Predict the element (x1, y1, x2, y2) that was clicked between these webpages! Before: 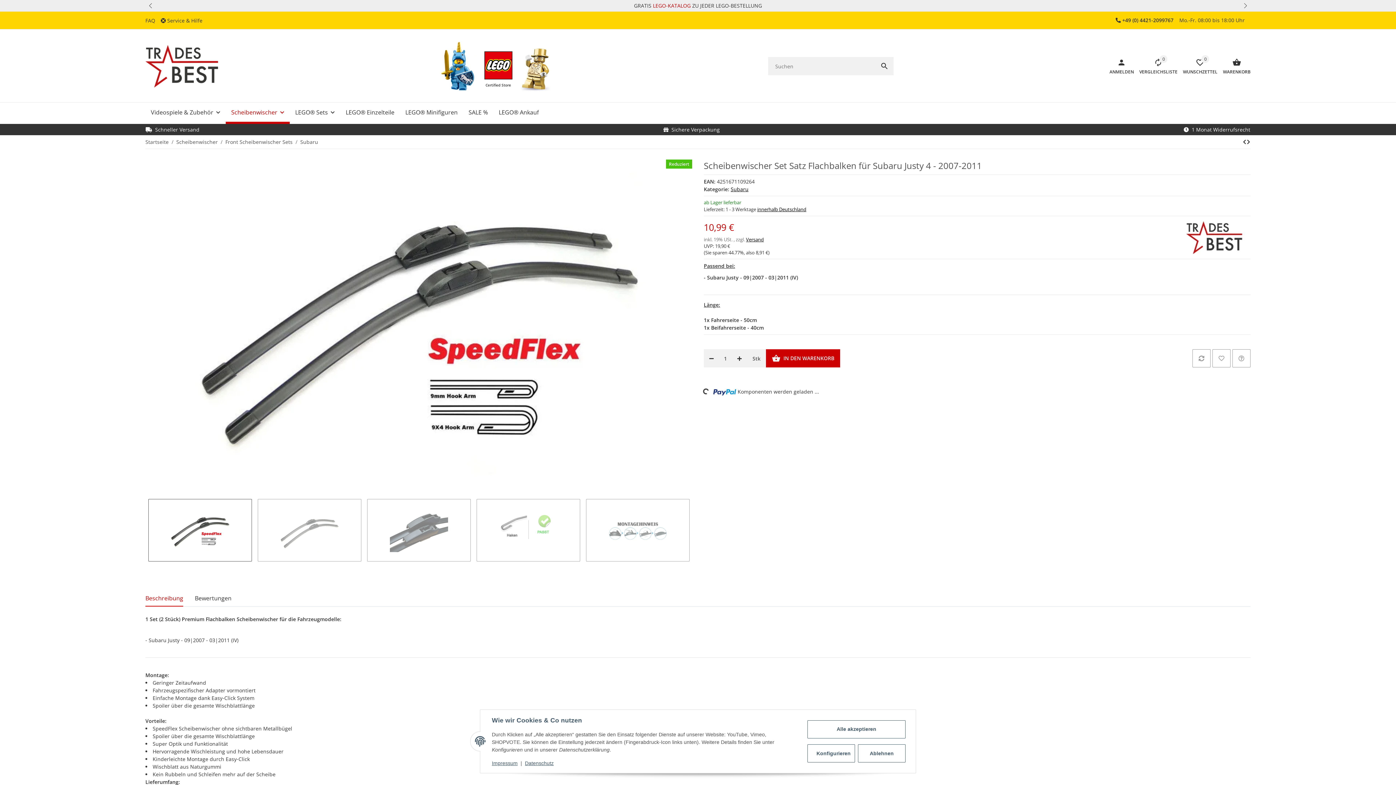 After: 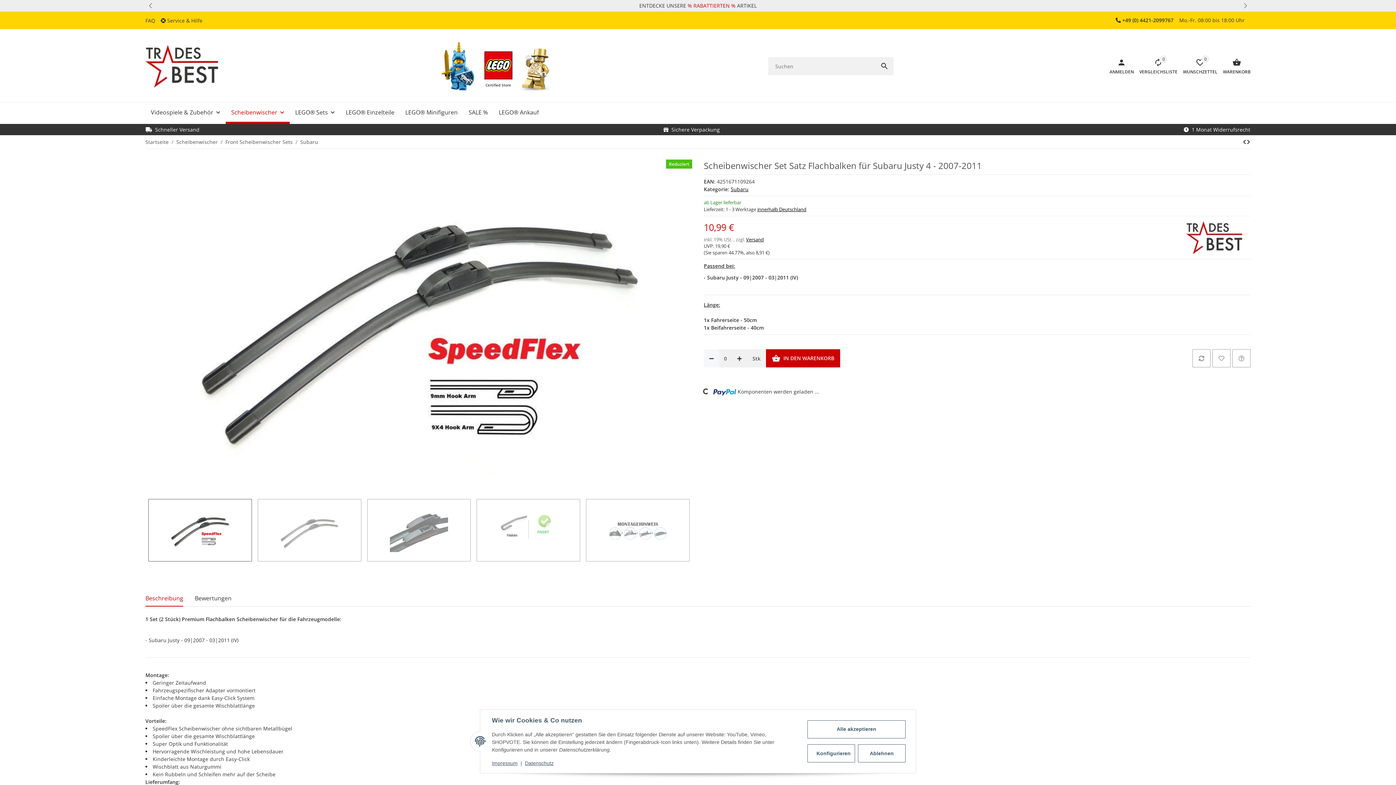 Action: label: Menge verringern bbox: (704, 349, 719, 367)